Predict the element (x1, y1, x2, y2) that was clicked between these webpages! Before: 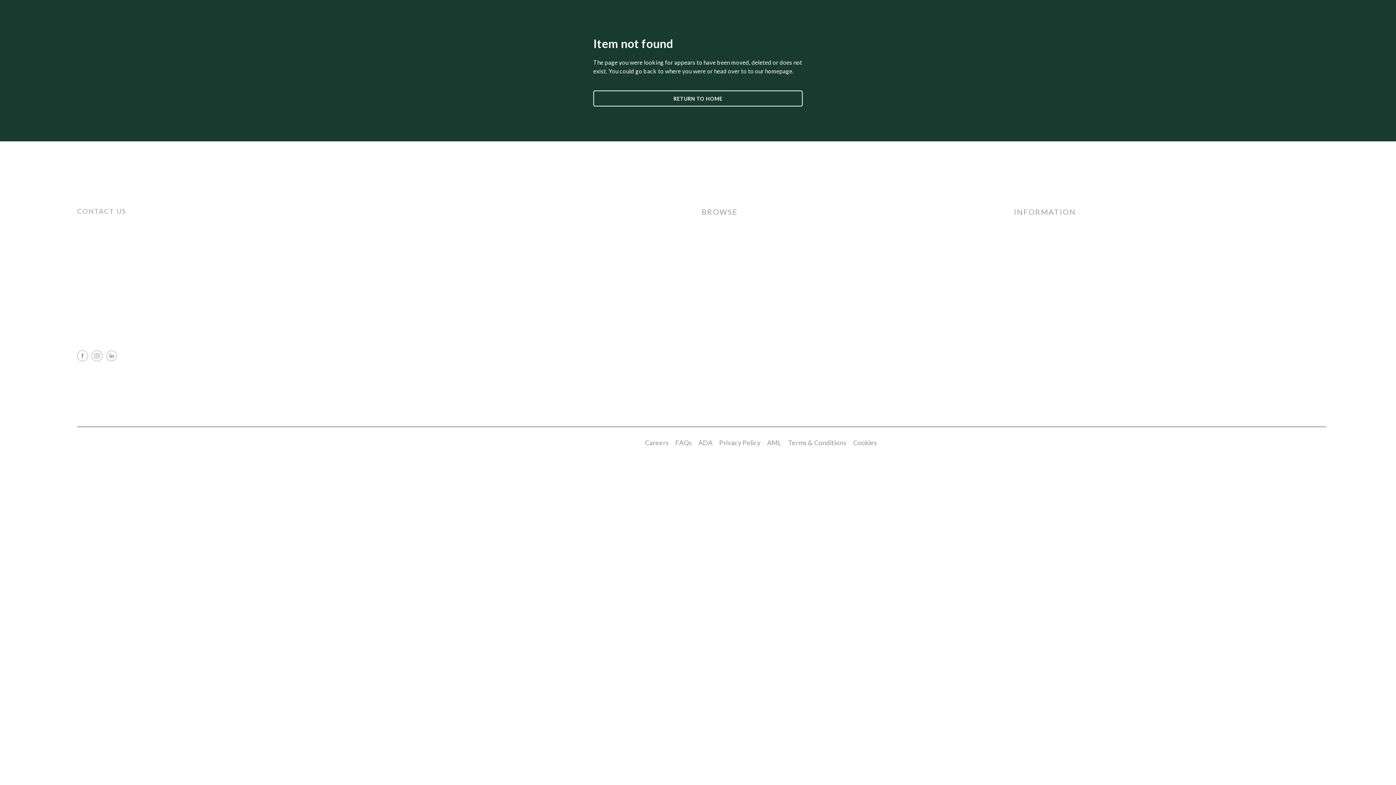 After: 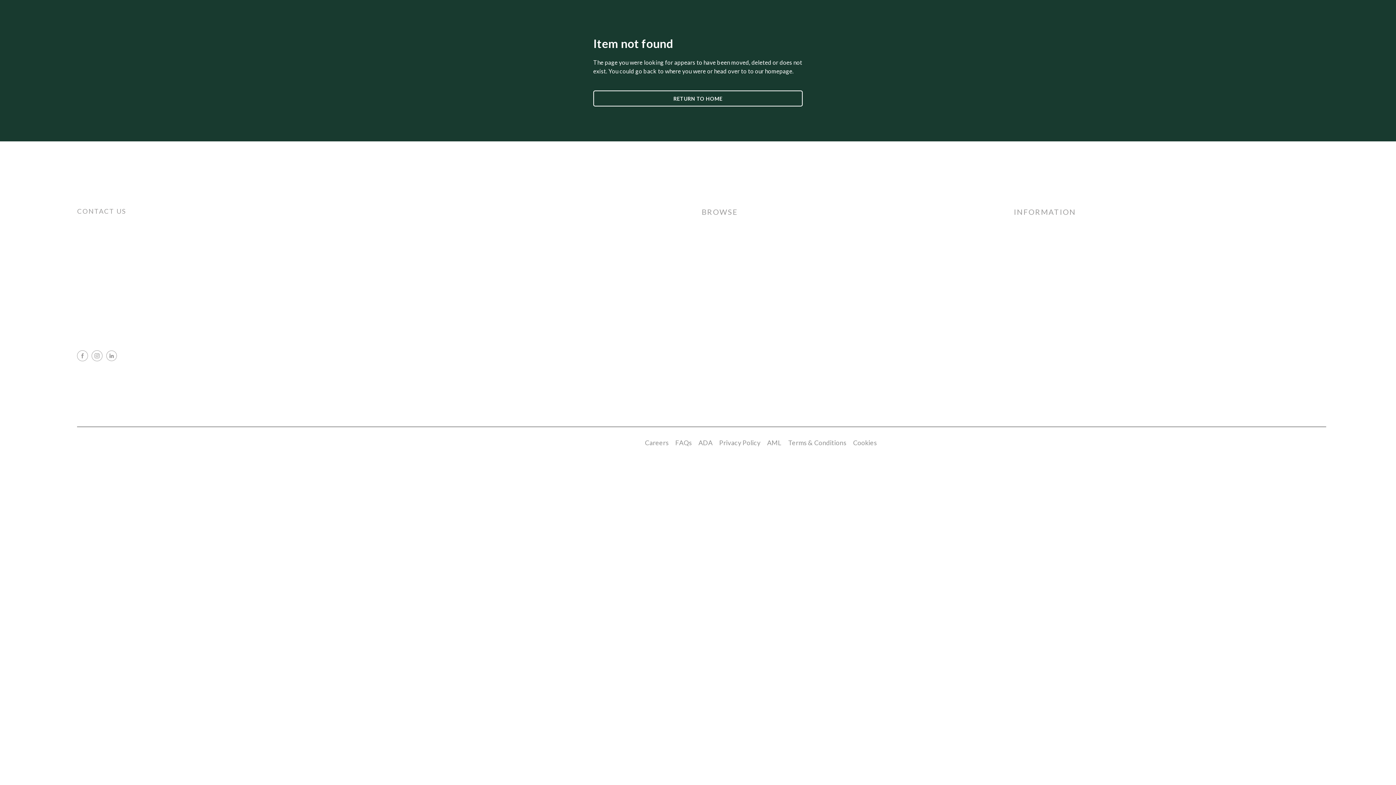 Action: label: Departments bbox: (701, 253, 742, 261)